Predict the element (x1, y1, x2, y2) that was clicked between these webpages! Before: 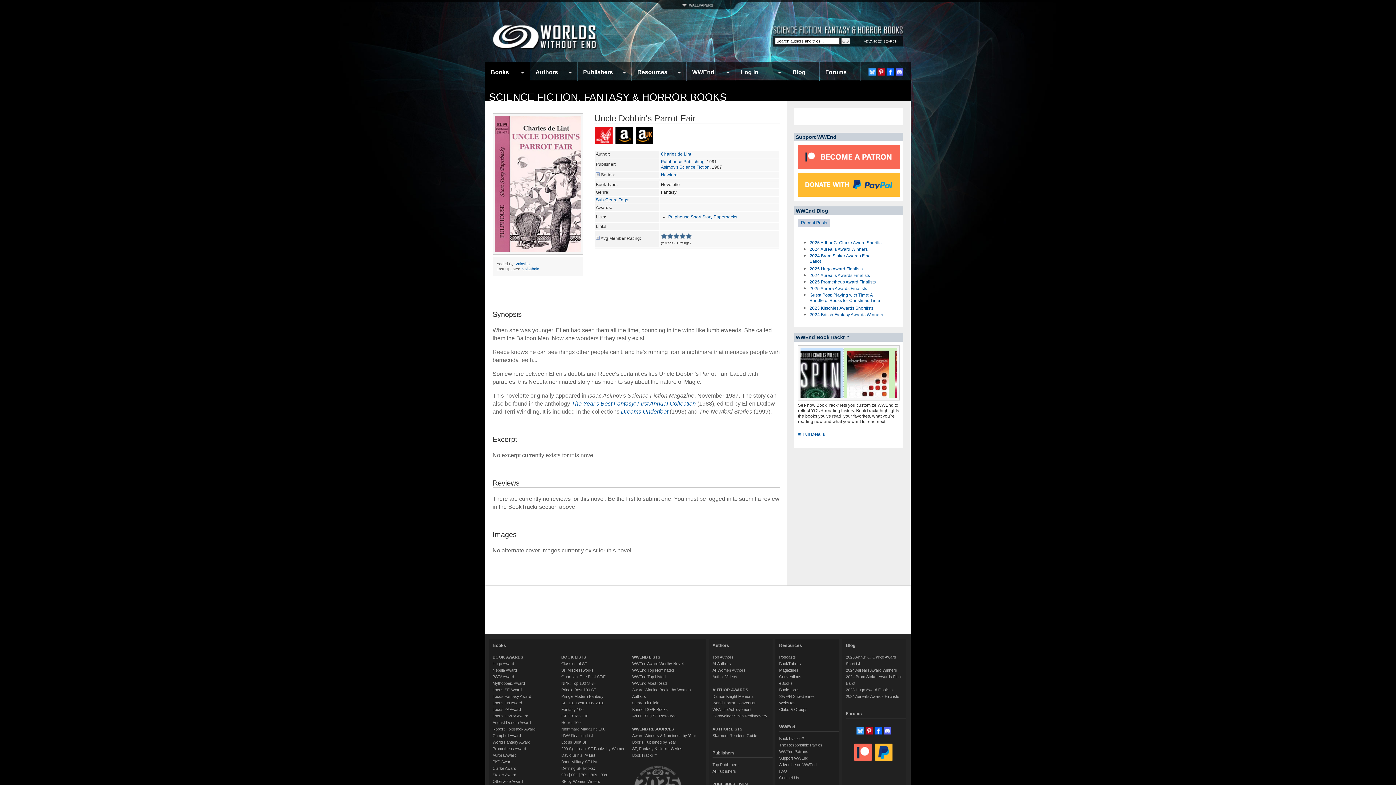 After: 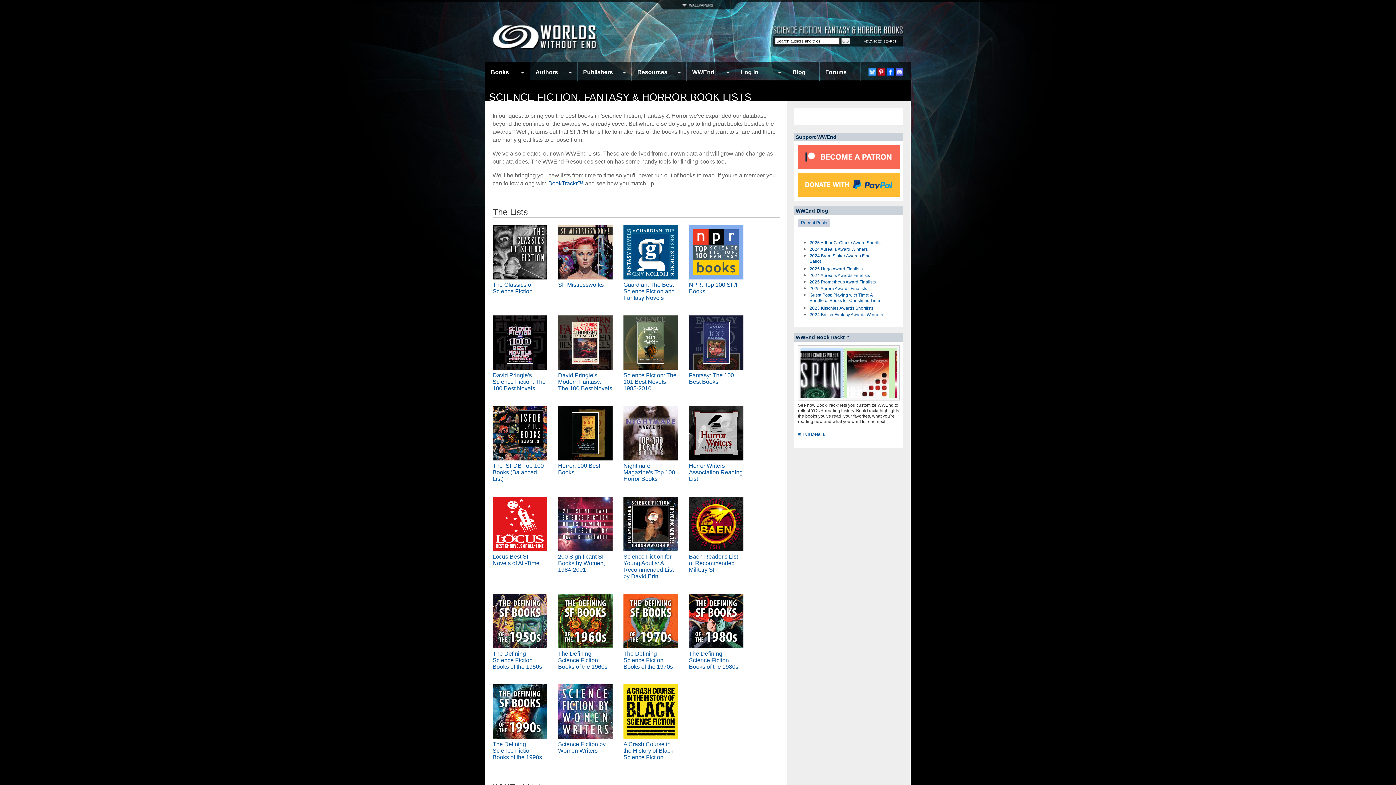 Action: bbox: (632, 655, 660, 659) label: WWEND LISTS